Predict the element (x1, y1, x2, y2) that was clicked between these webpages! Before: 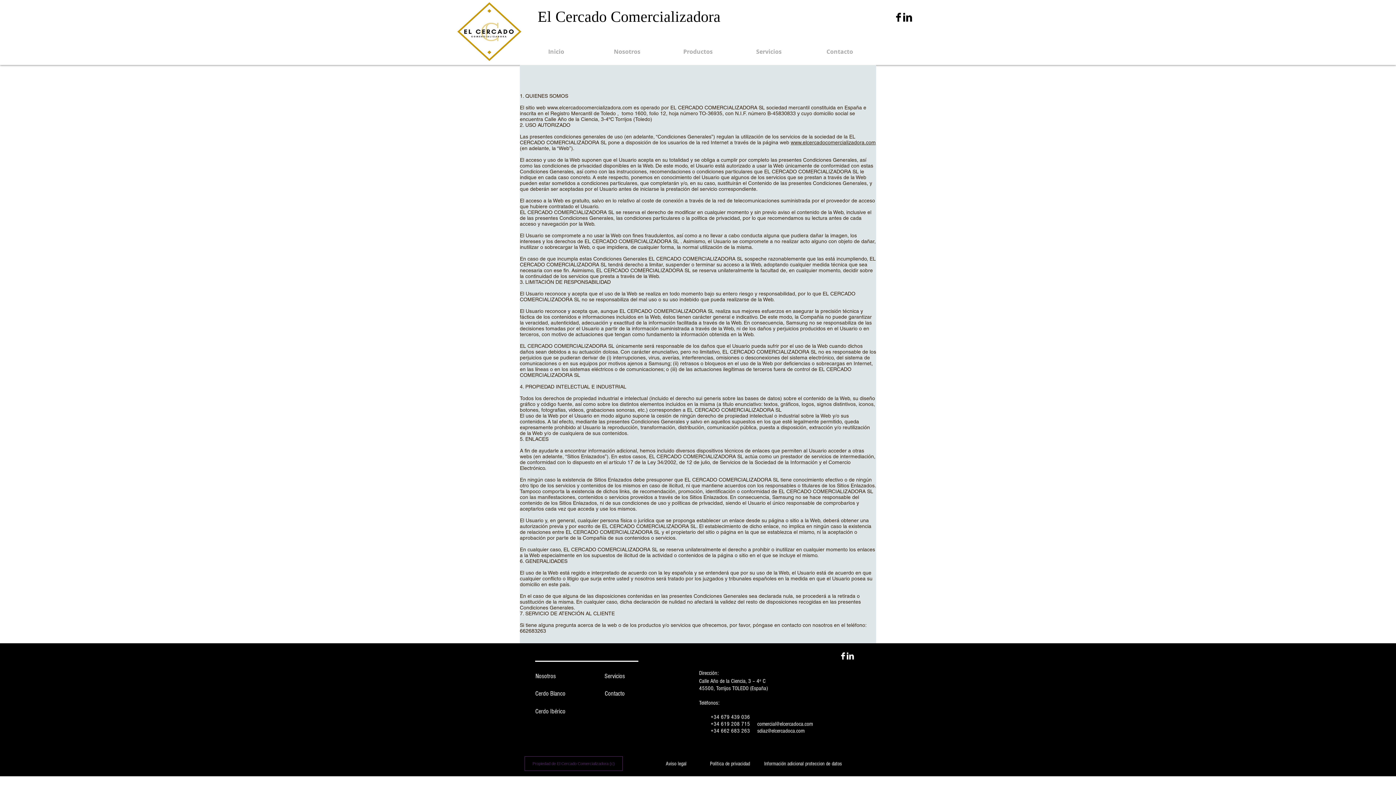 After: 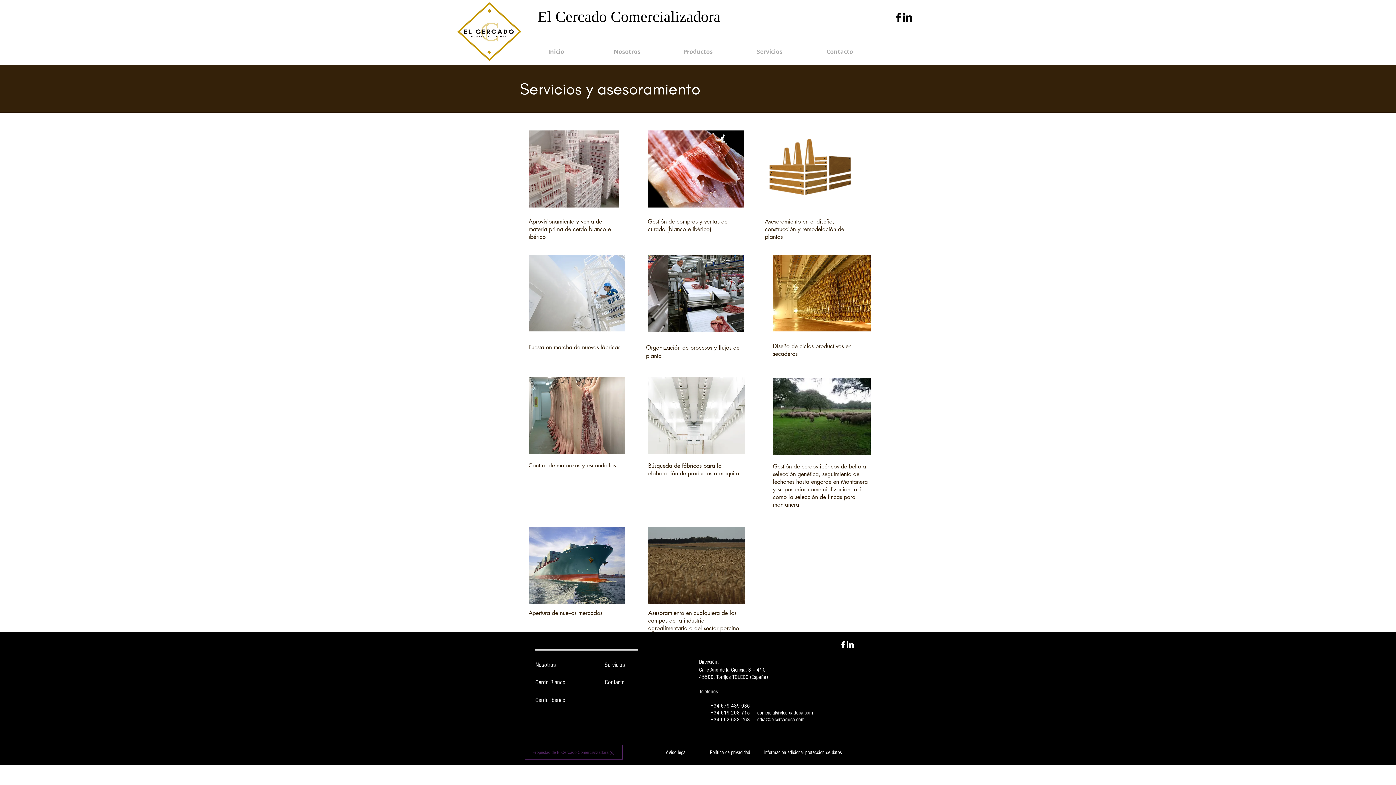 Action: bbox: (589, 669, 640, 683) label: Servicios